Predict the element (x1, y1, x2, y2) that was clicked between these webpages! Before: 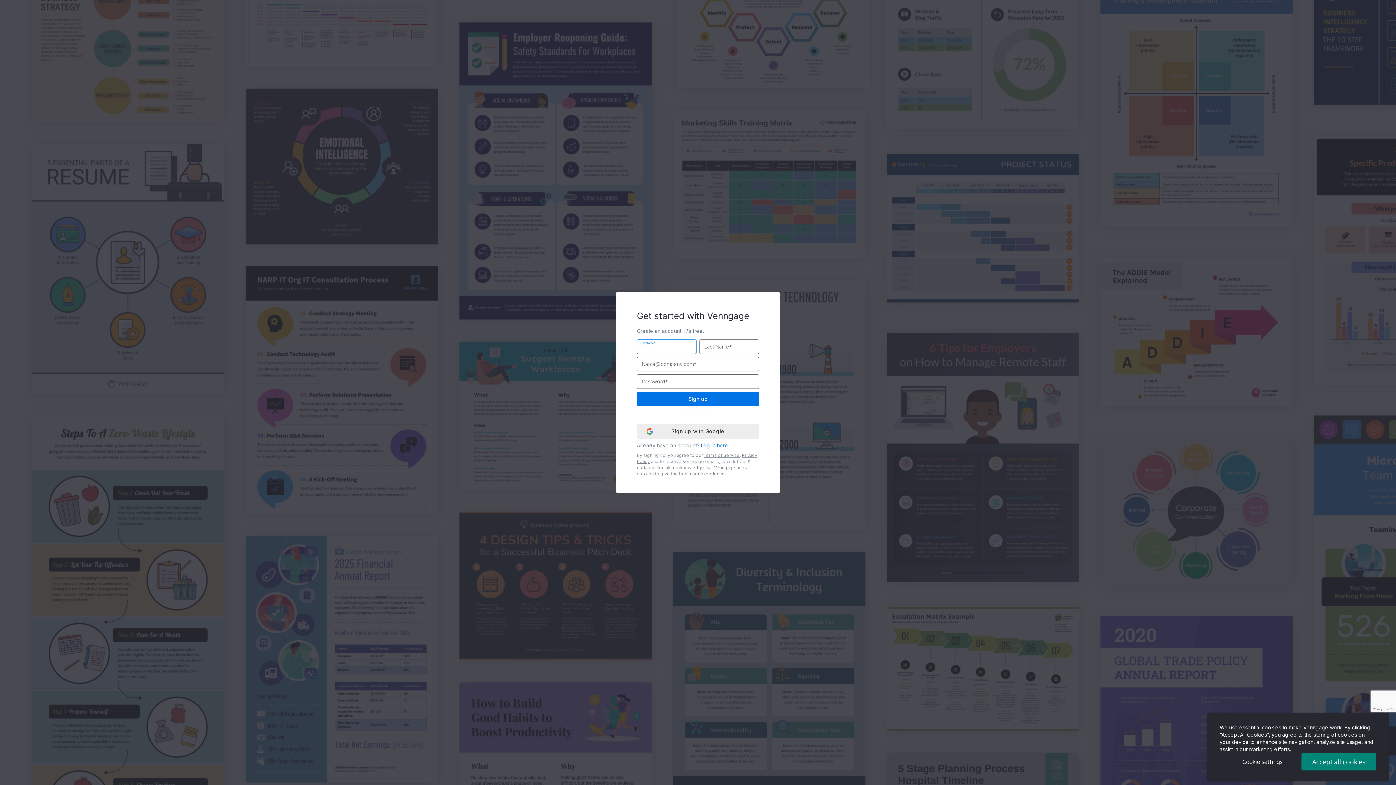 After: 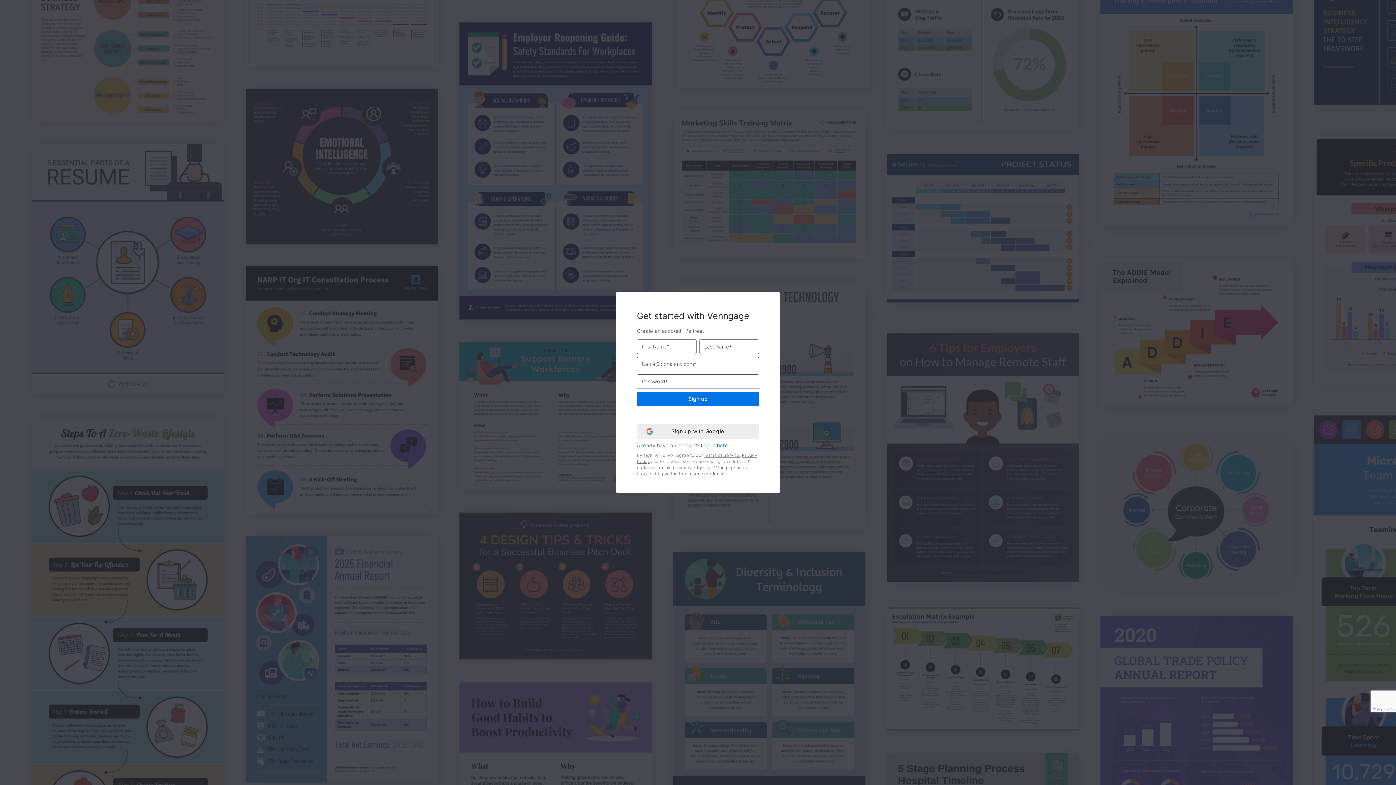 Action: bbox: (1301, 753, 1376, 770) label: Accept all cookies